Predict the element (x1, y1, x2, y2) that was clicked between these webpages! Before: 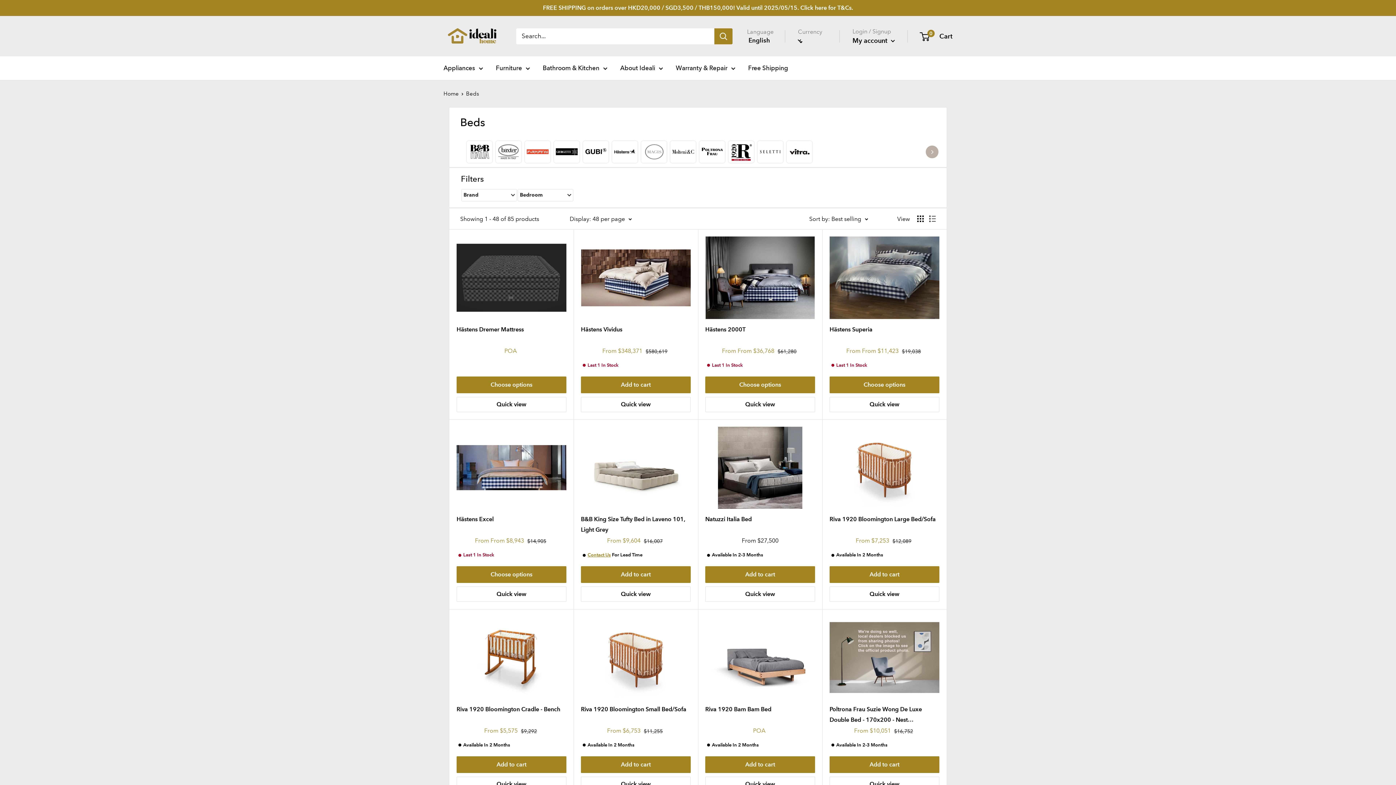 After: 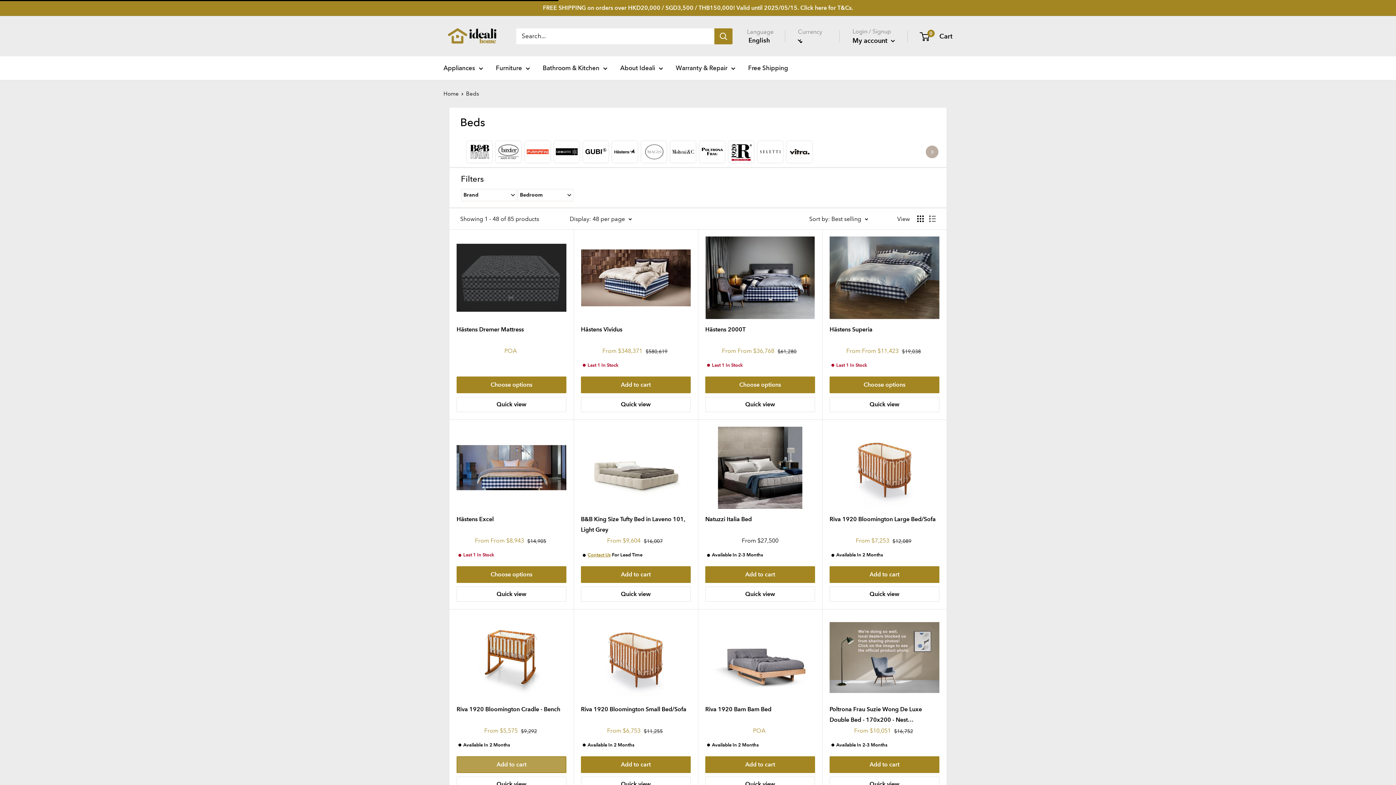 Action: label: Add to cart bbox: (456, 756, 566, 773)